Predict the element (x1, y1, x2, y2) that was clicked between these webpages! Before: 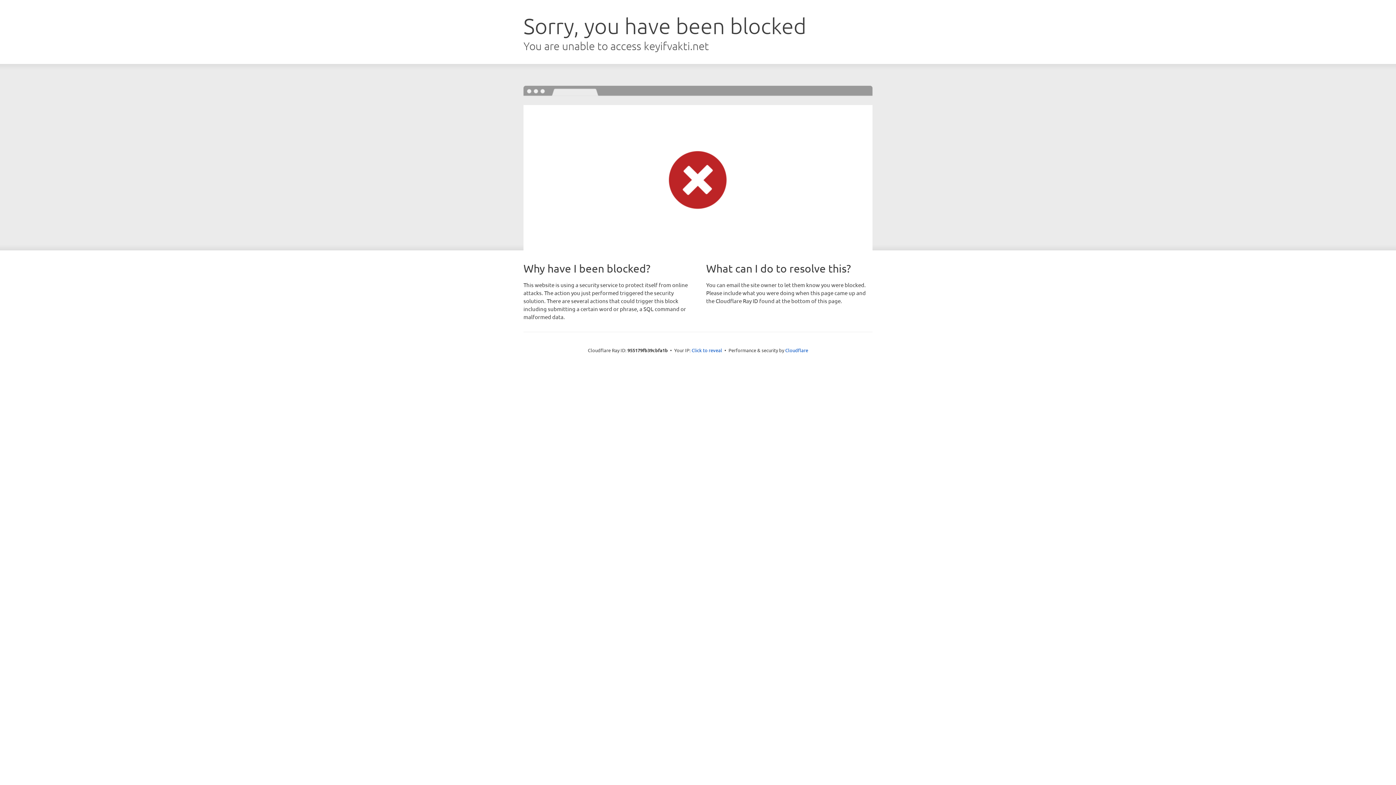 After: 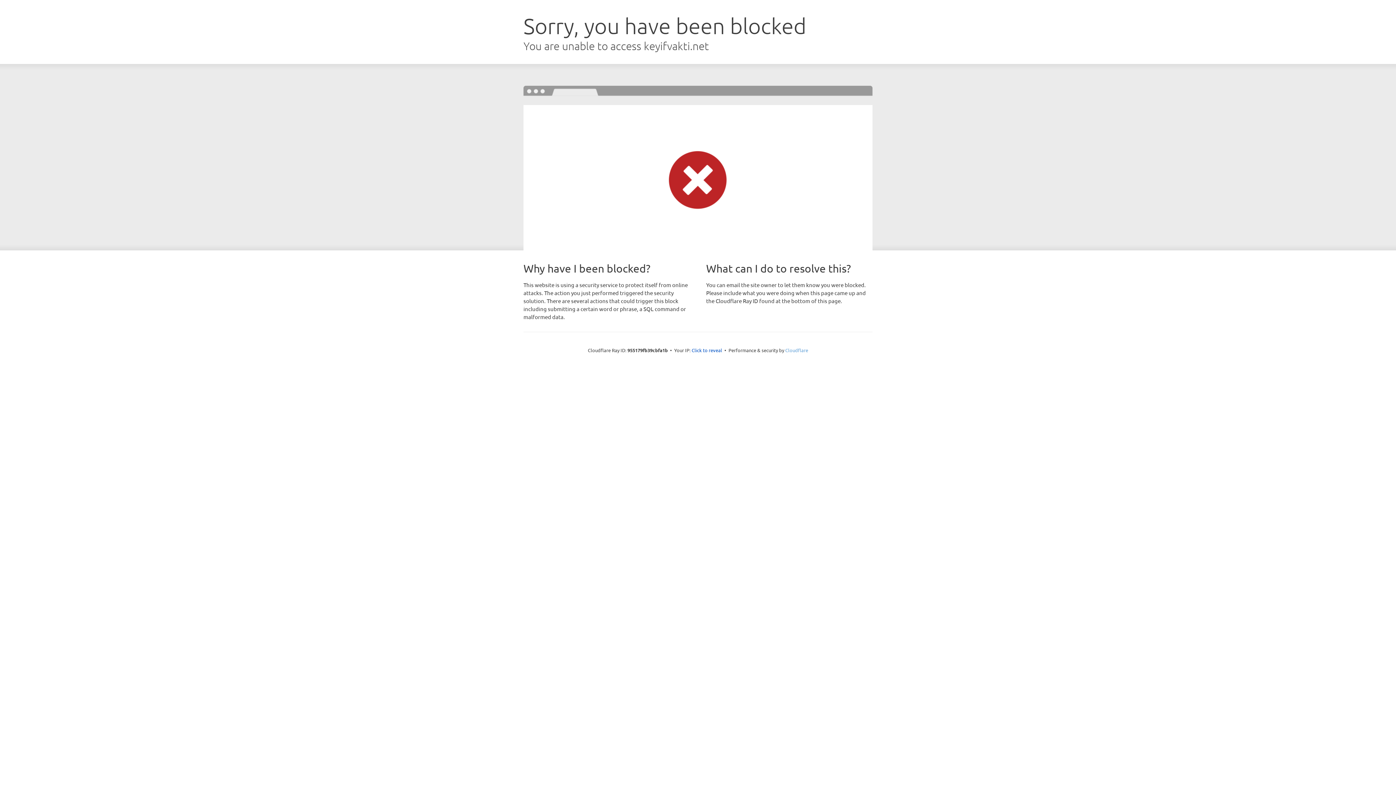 Action: bbox: (785, 347, 808, 353) label: Cloudflare